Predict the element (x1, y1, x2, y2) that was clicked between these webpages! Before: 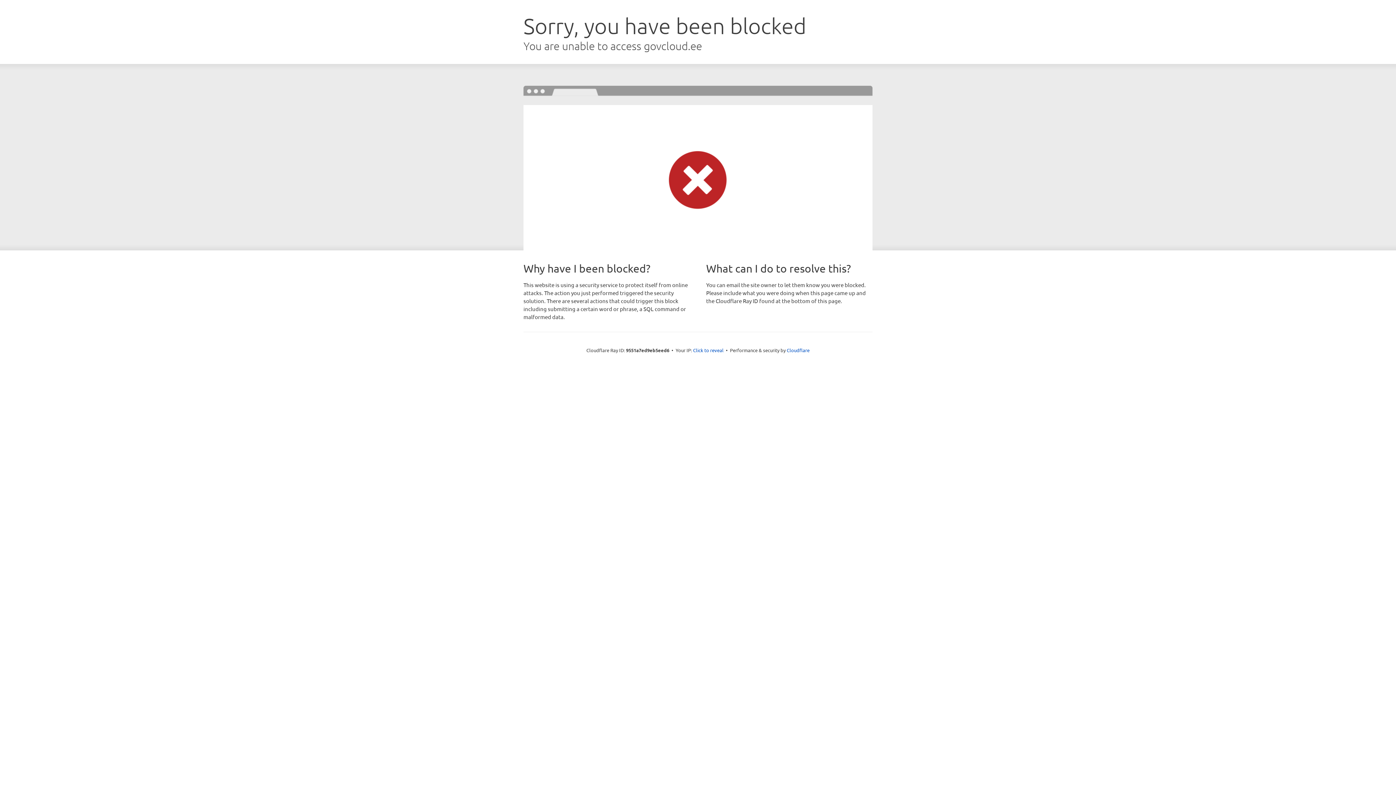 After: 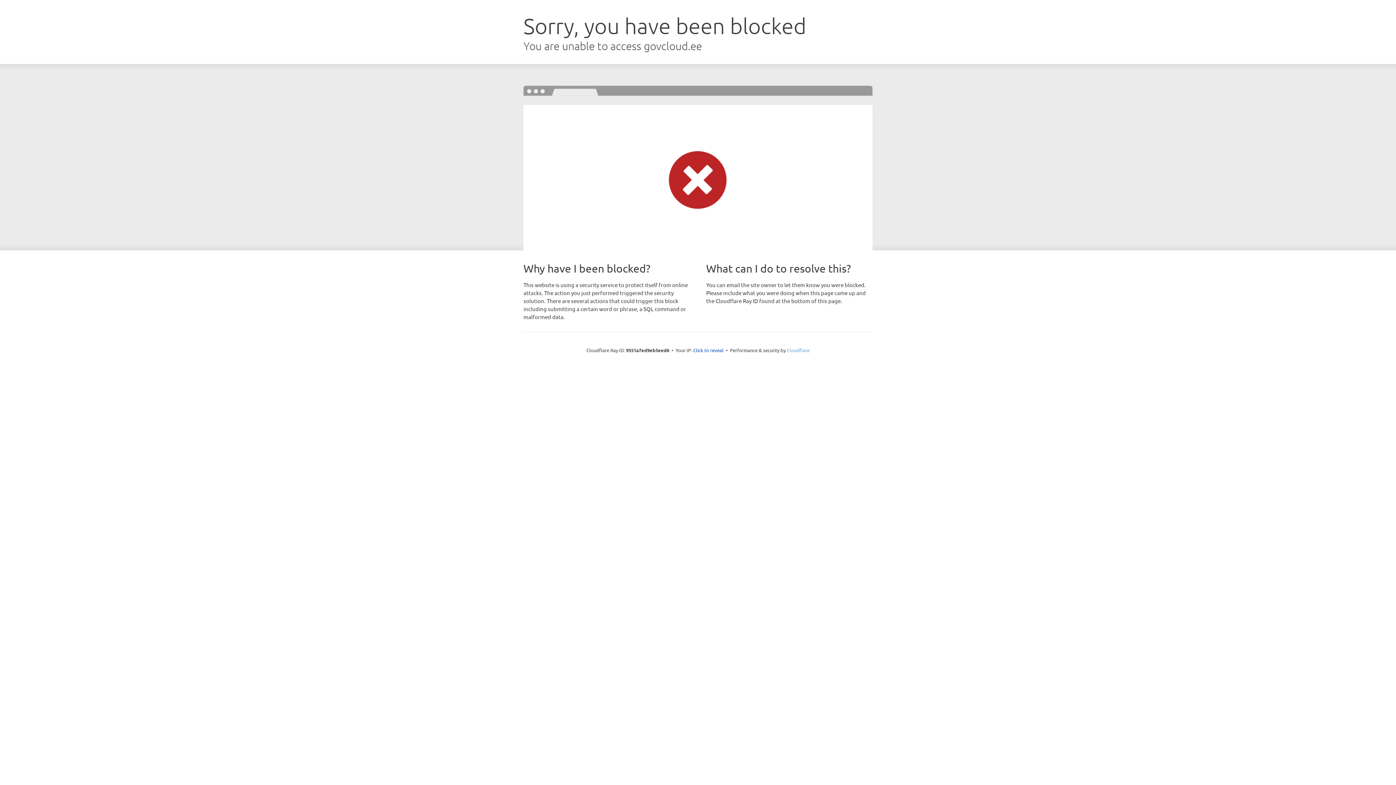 Action: label: Cloudflare bbox: (786, 347, 809, 353)